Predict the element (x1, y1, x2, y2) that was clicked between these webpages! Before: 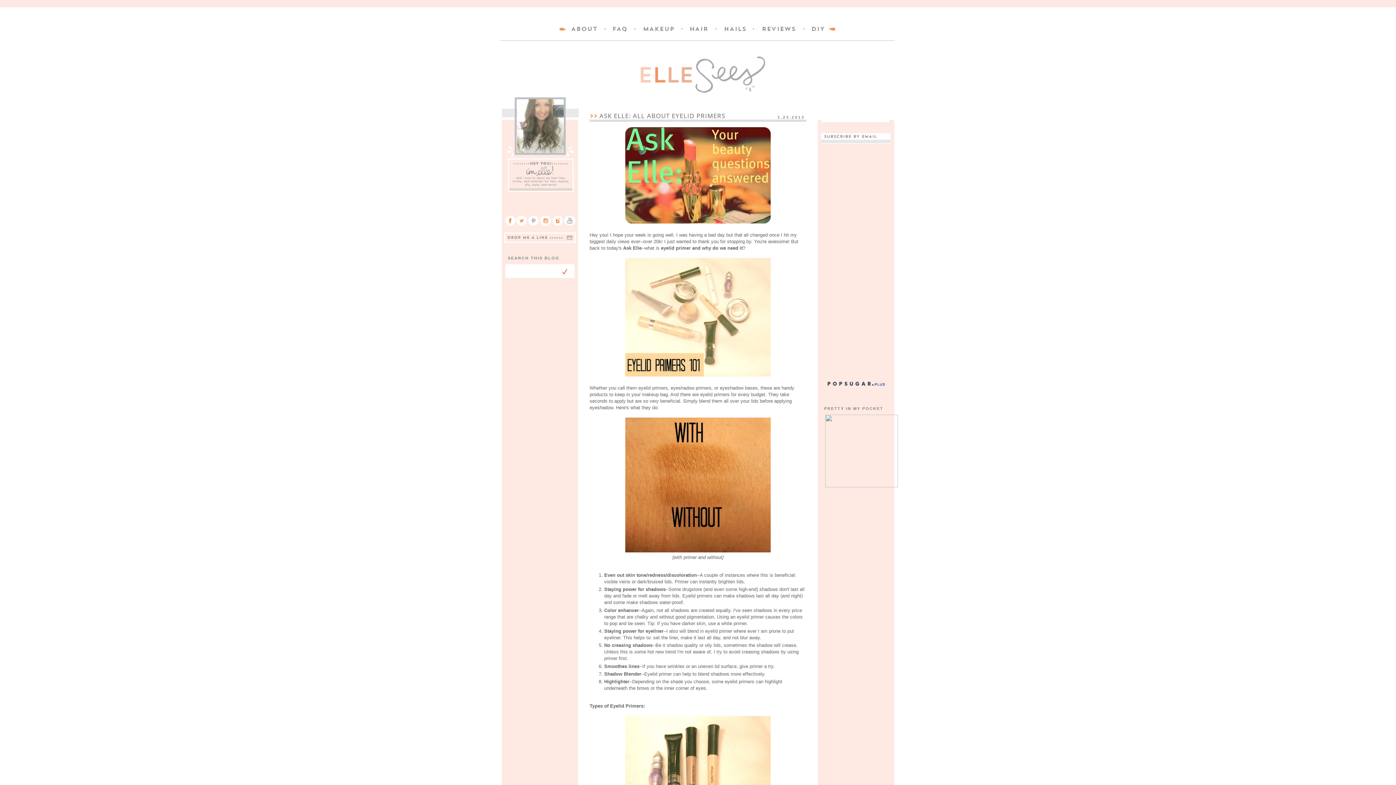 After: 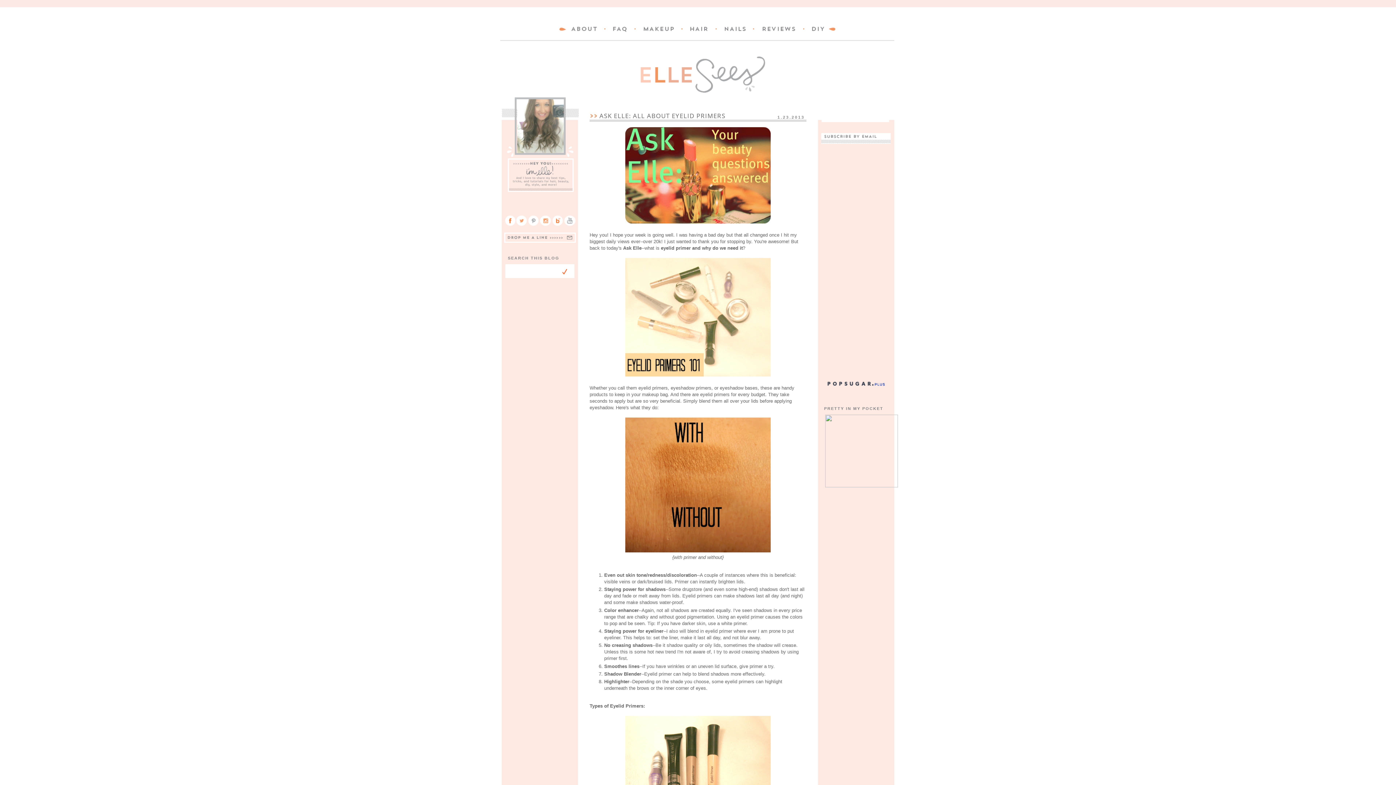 Action: bbox: (825, 483, 898, 488)